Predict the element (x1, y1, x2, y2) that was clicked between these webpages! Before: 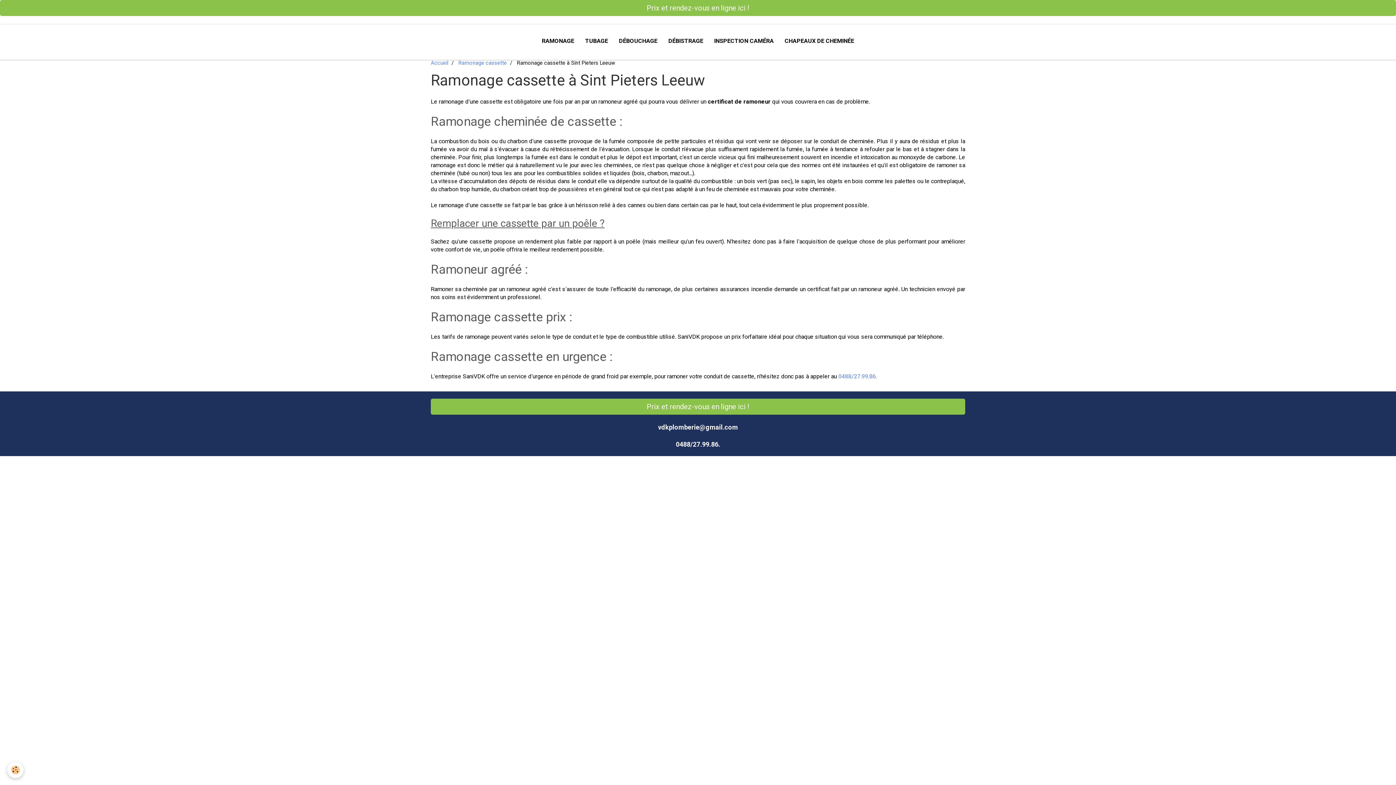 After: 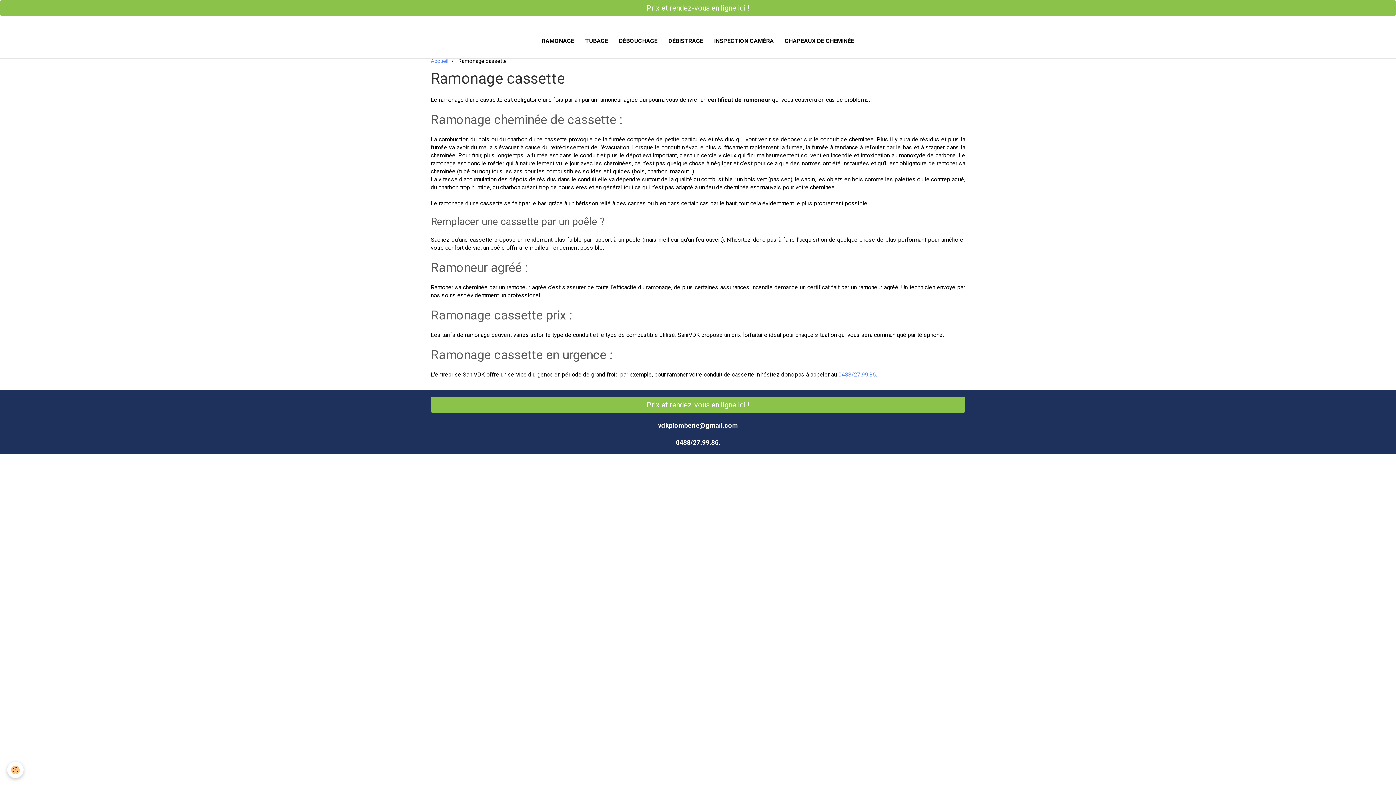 Action: label: Ramonage cassette bbox: (458, 60, 506, 66)